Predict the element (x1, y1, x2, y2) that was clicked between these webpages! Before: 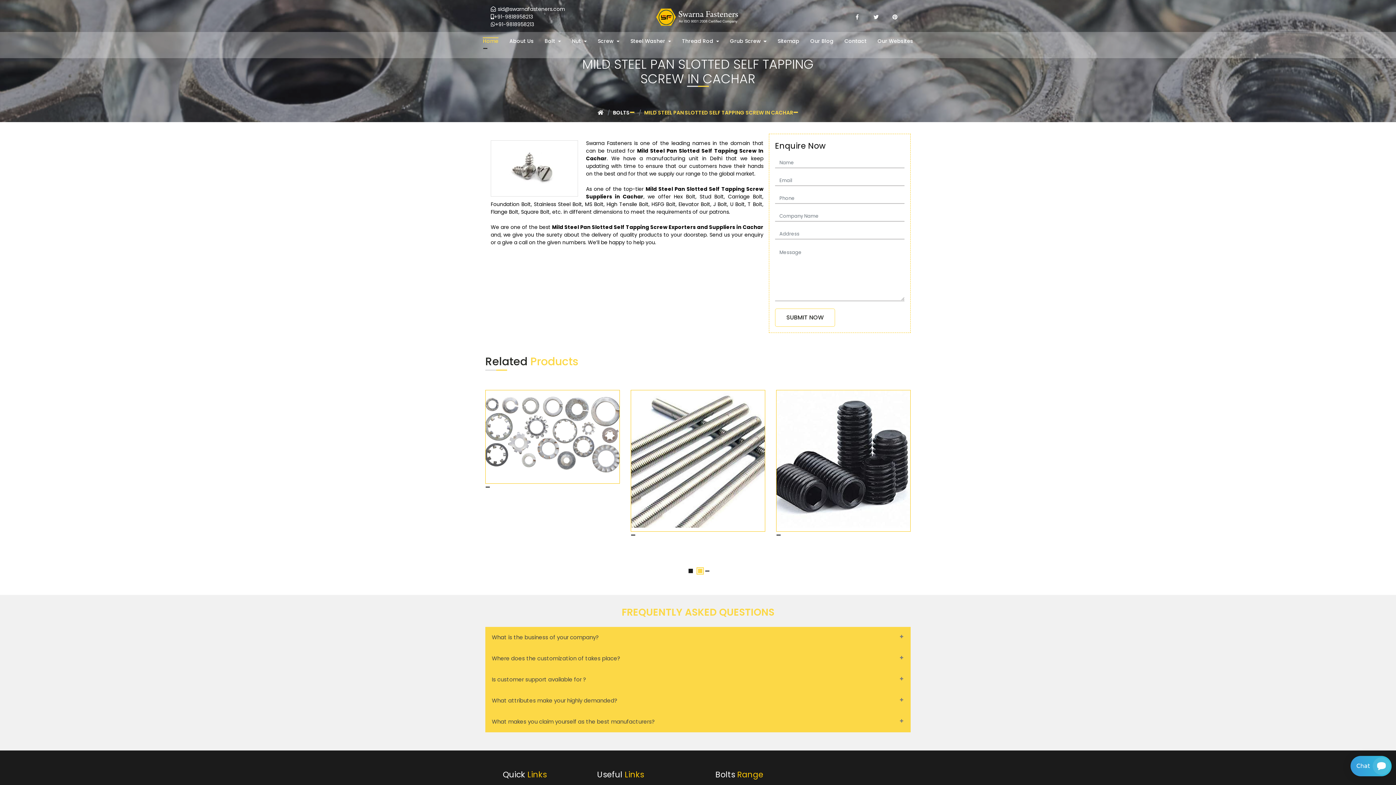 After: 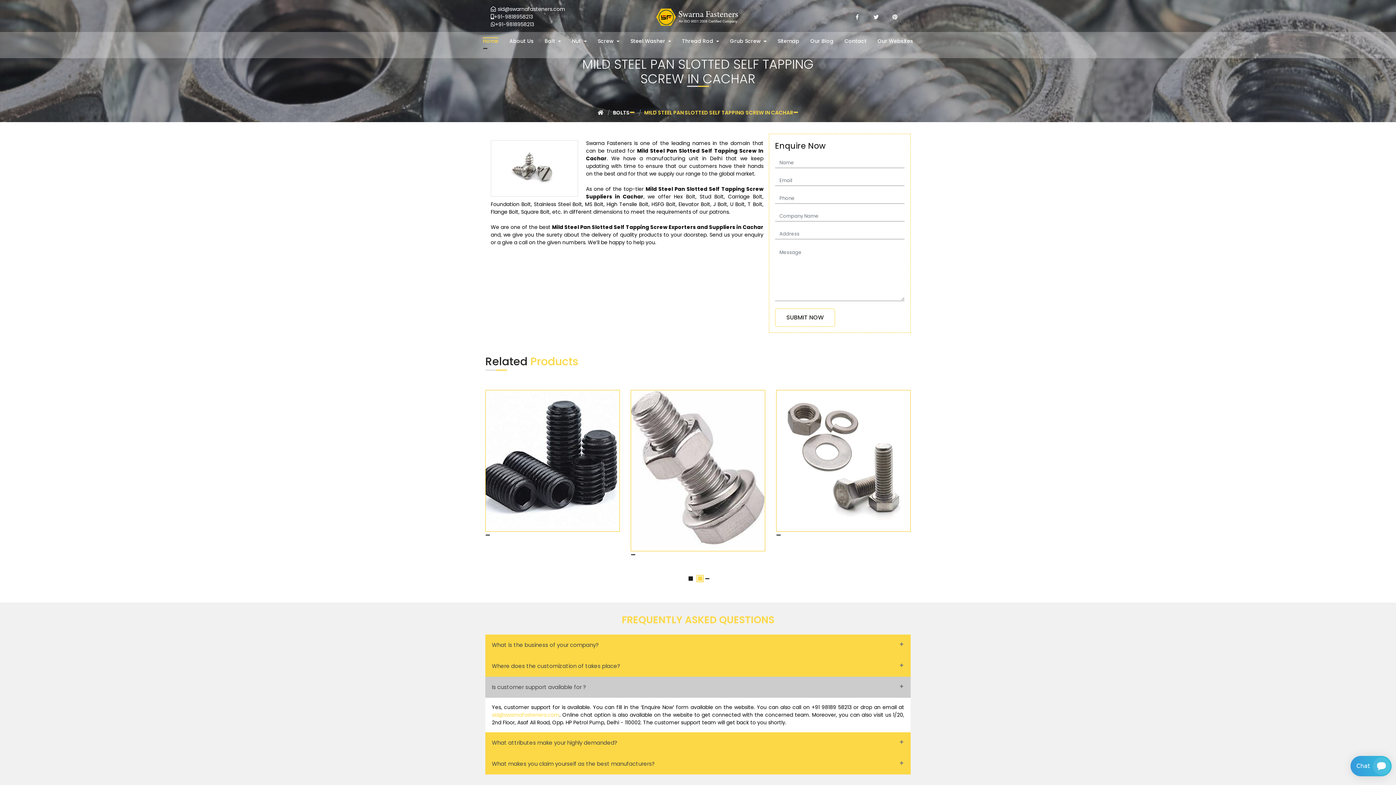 Action: label: Is customer support available for ? bbox: (485, 677, 910, 698)